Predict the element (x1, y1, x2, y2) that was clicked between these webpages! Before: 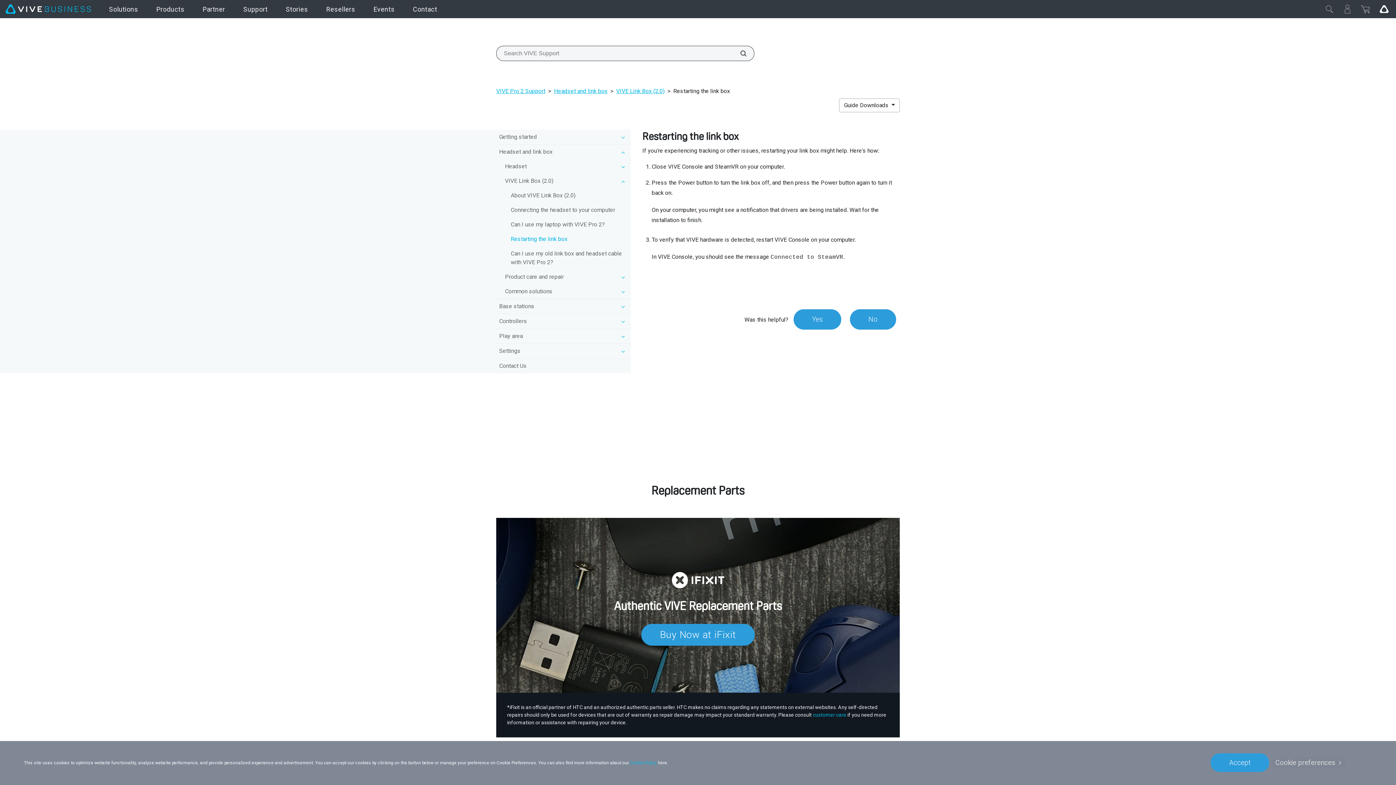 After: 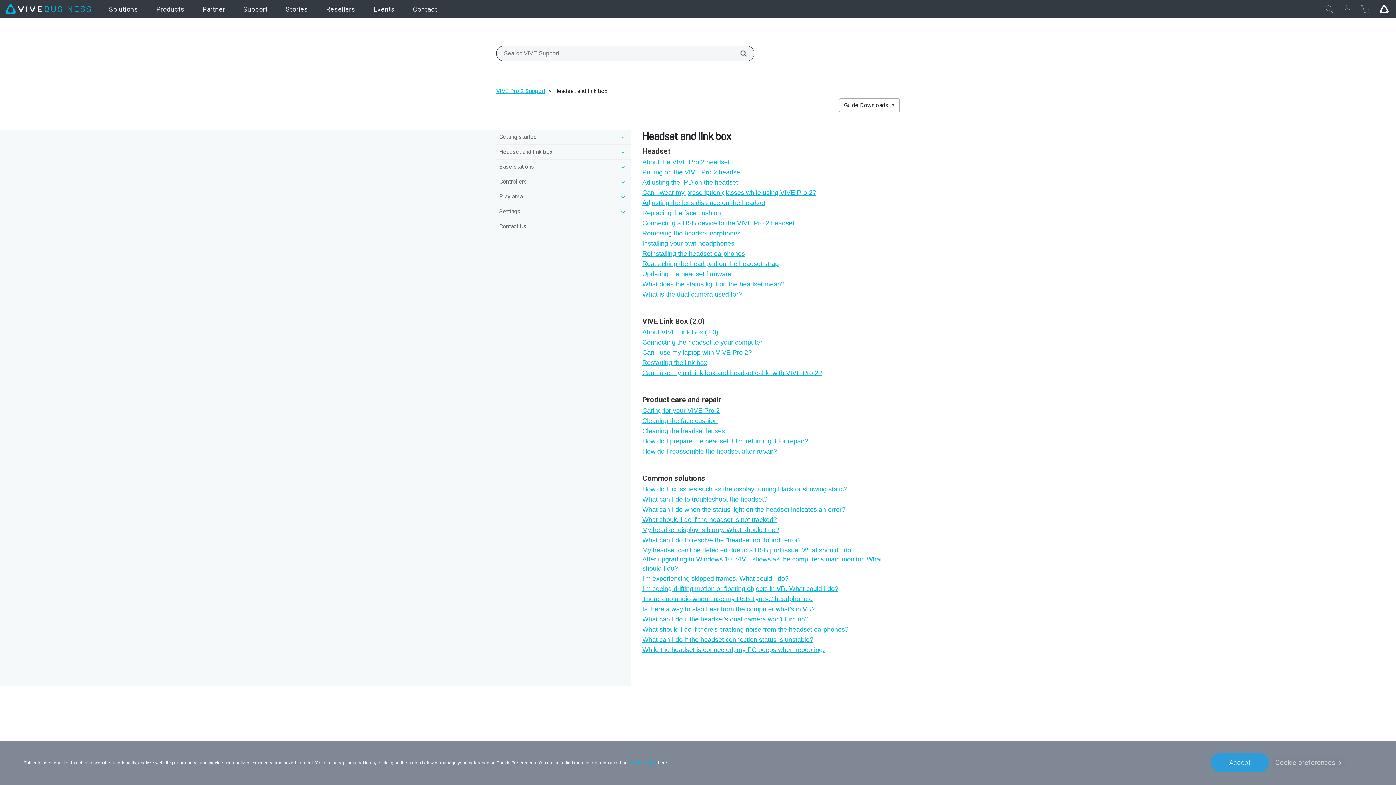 Action: bbox: (616, 87, 664, 94) label: VIVE Link Box (2.0)